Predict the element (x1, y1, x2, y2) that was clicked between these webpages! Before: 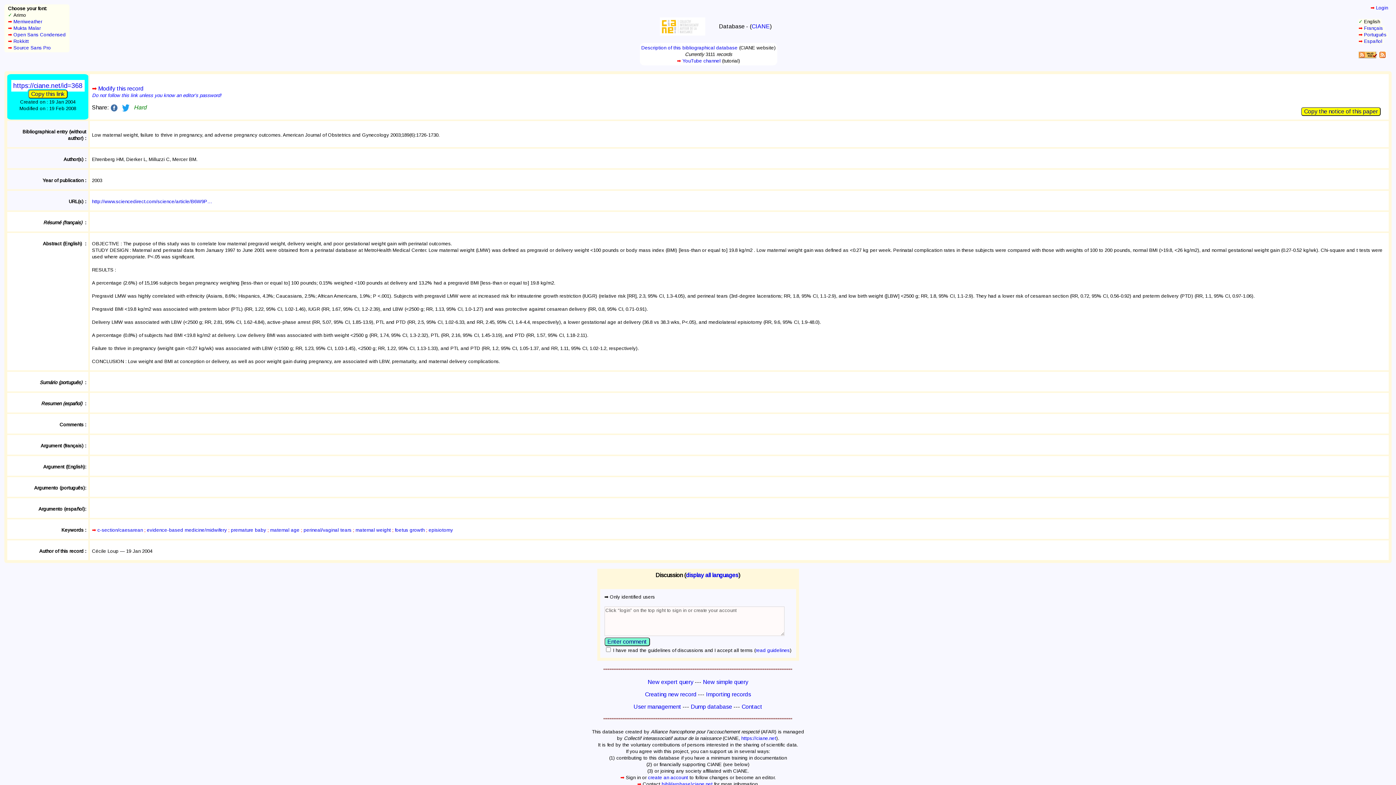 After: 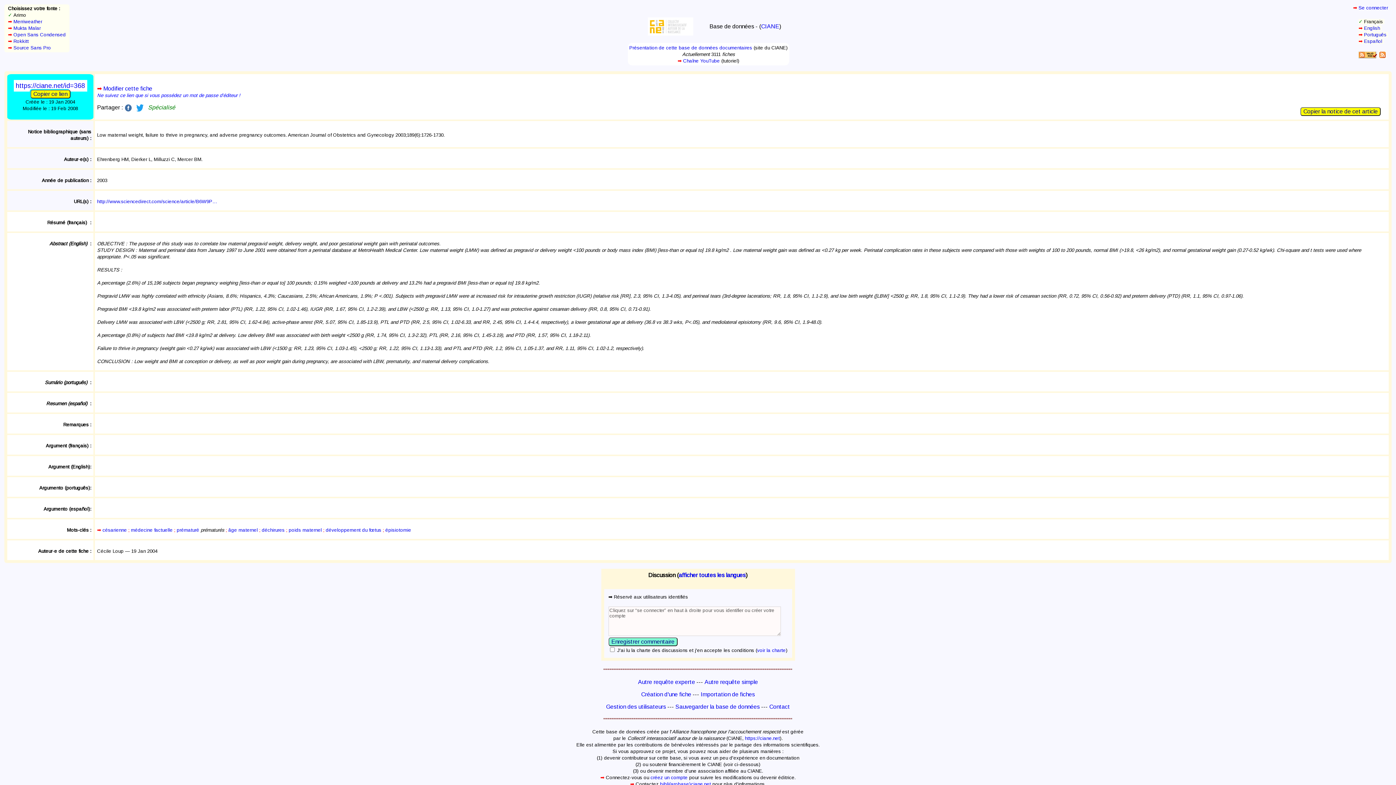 Action: label: Français bbox: (1364, 25, 1383, 30)